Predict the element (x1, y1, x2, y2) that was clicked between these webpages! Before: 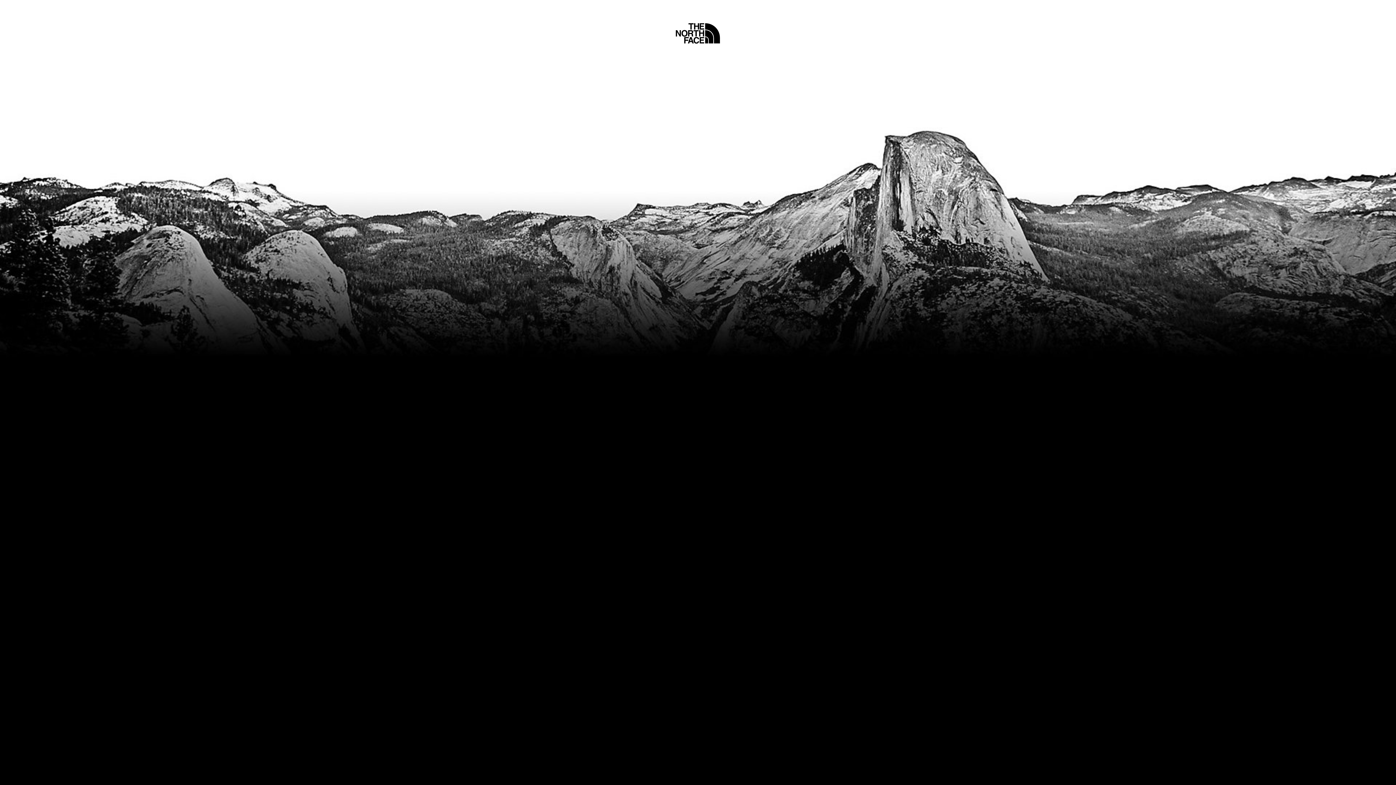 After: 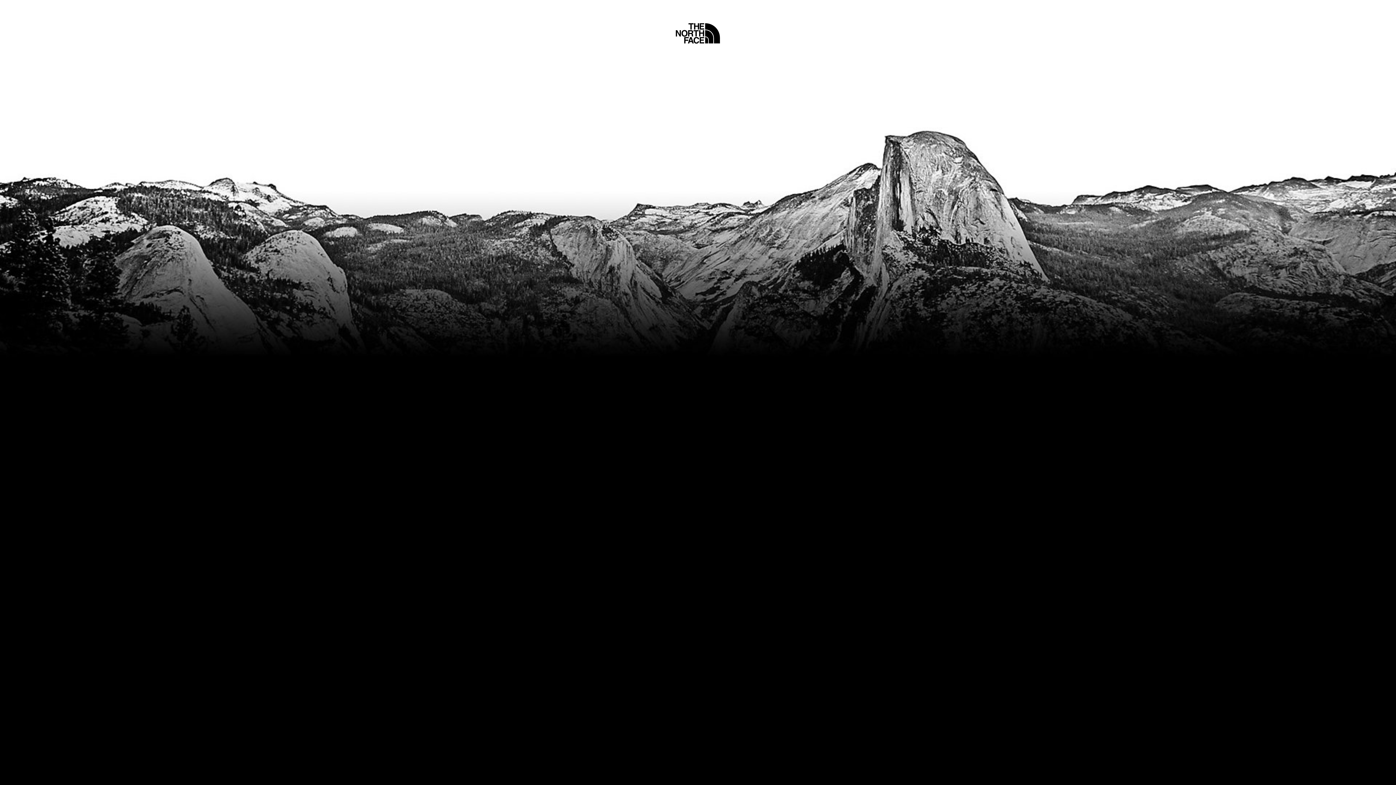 Action: bbox: (675, 5, 720, 45) label: Home